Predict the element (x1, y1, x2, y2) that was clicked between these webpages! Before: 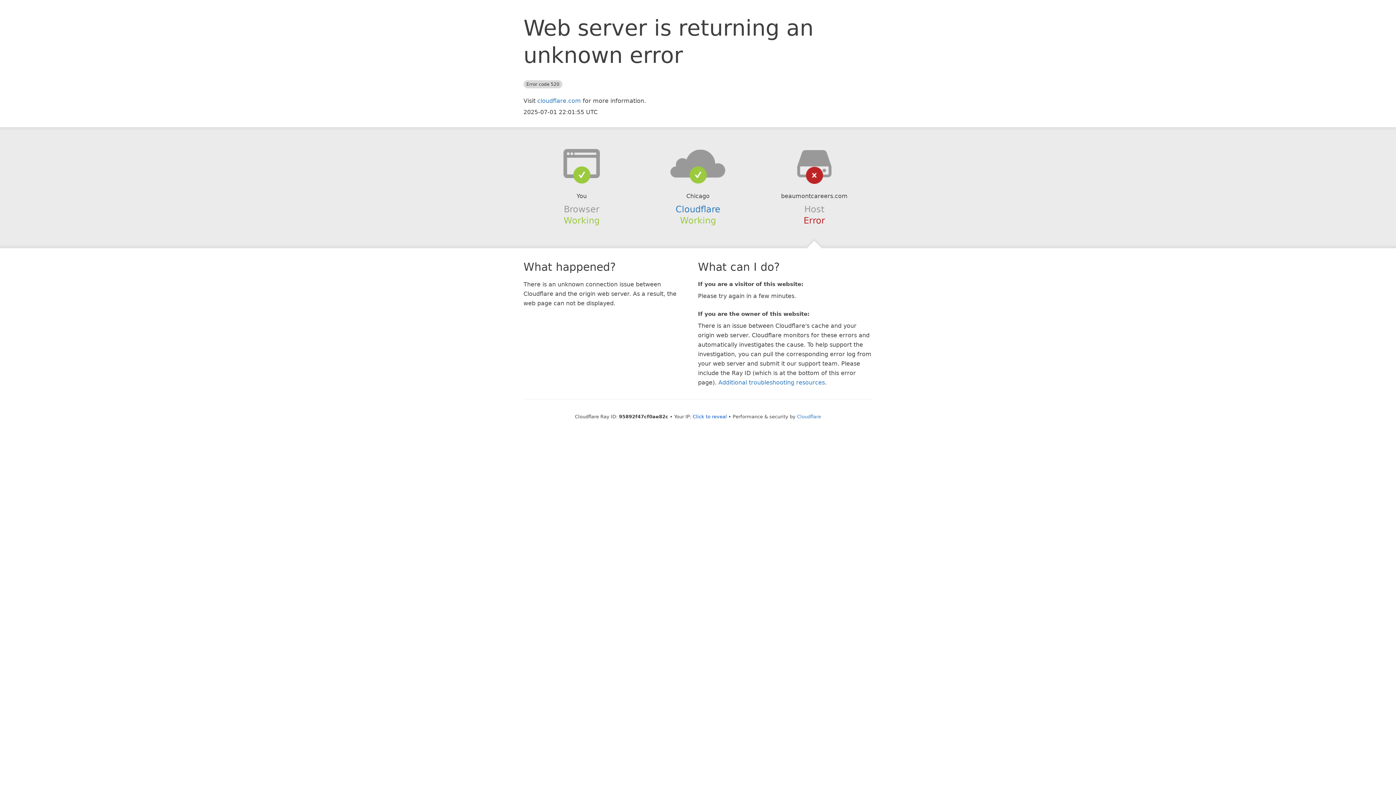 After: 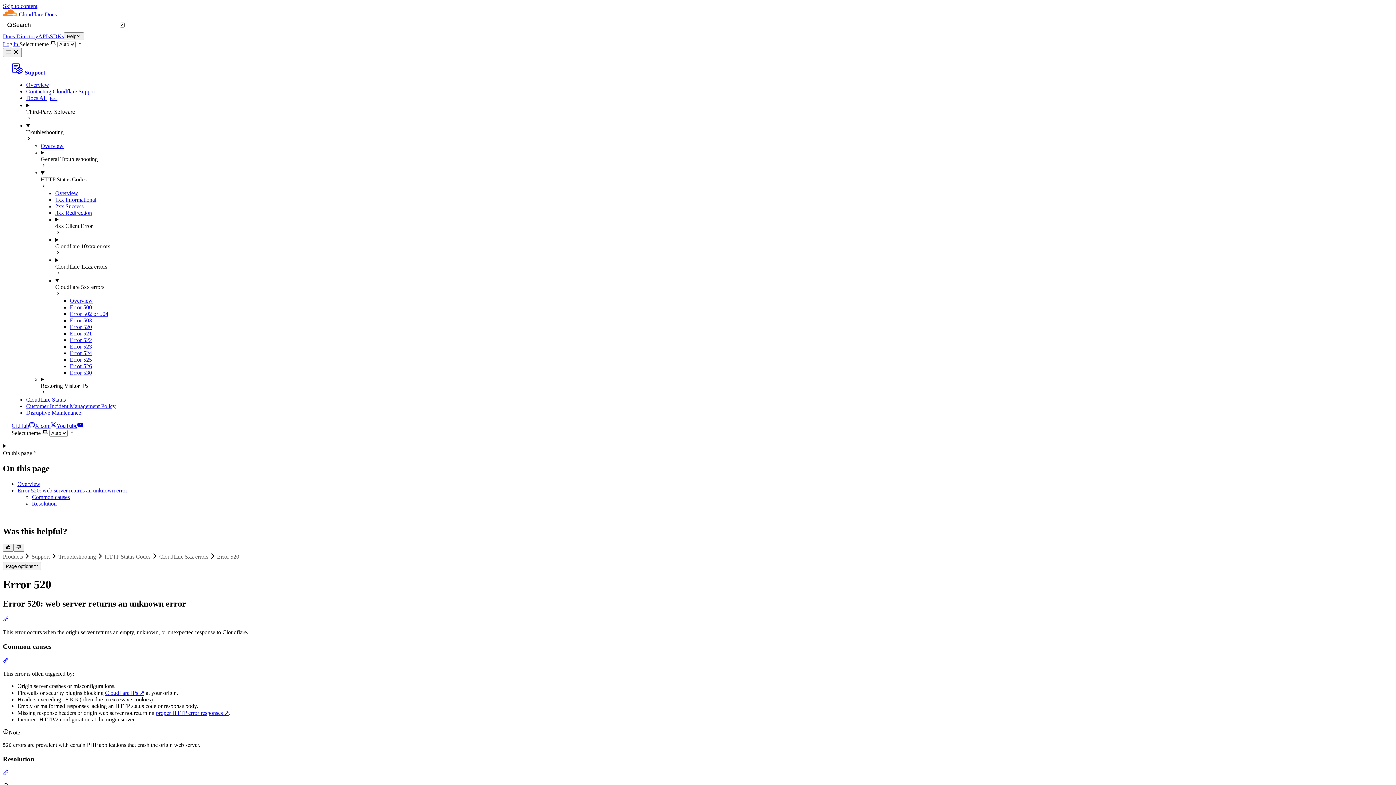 Action: bbox: (718, 379, 825, 386) label: Additional troubleshooting resources